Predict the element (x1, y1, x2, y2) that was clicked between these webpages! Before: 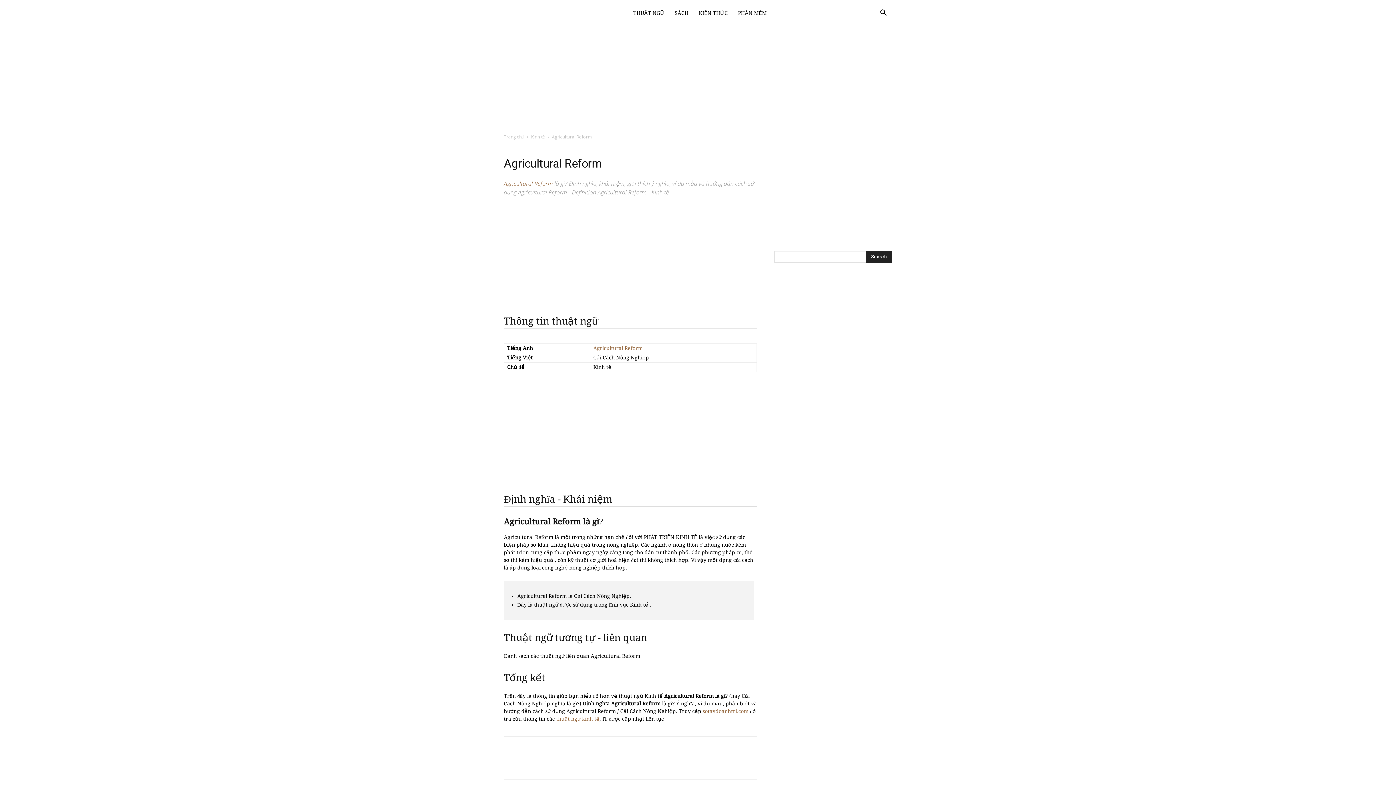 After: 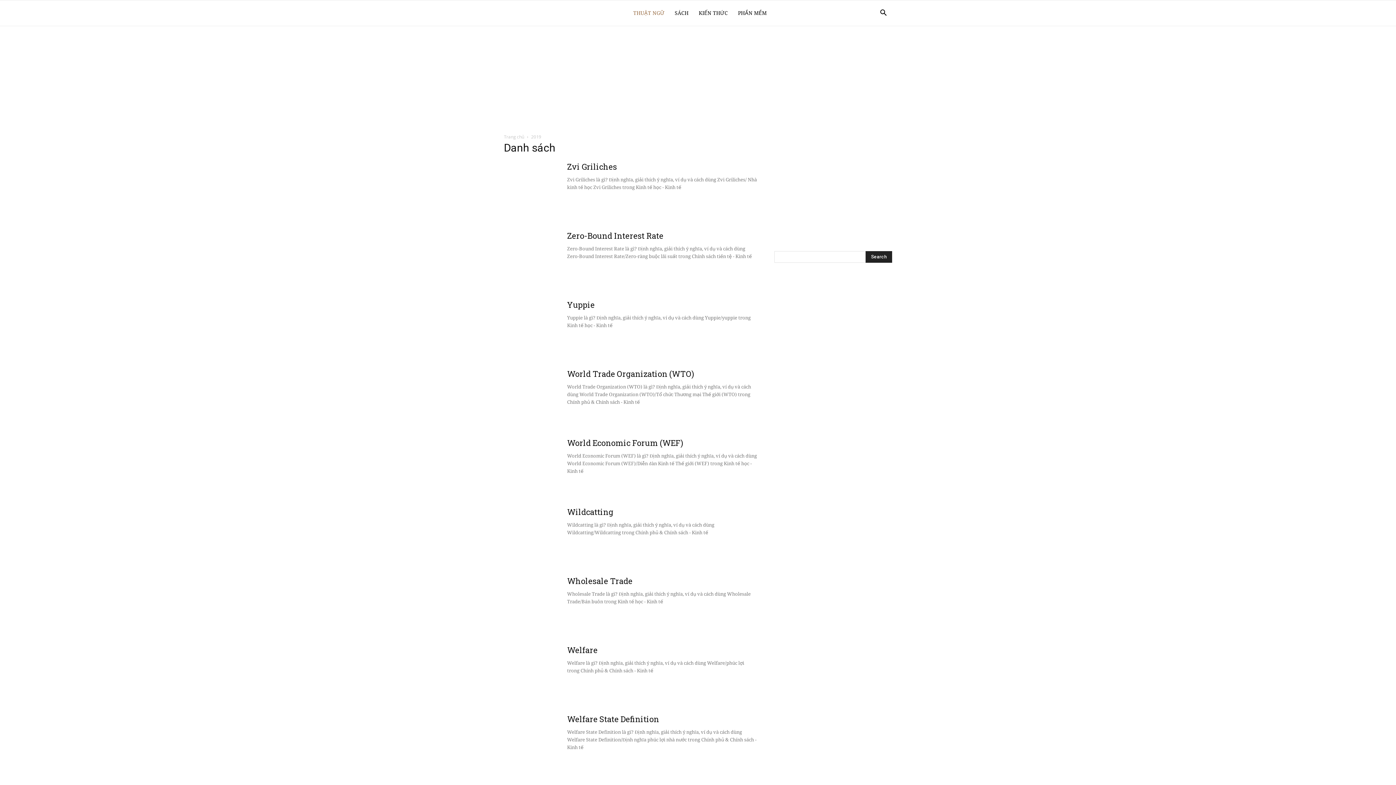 Action: label: thuật ngữ kinh tế bbox: (556, 716, 599, 722)